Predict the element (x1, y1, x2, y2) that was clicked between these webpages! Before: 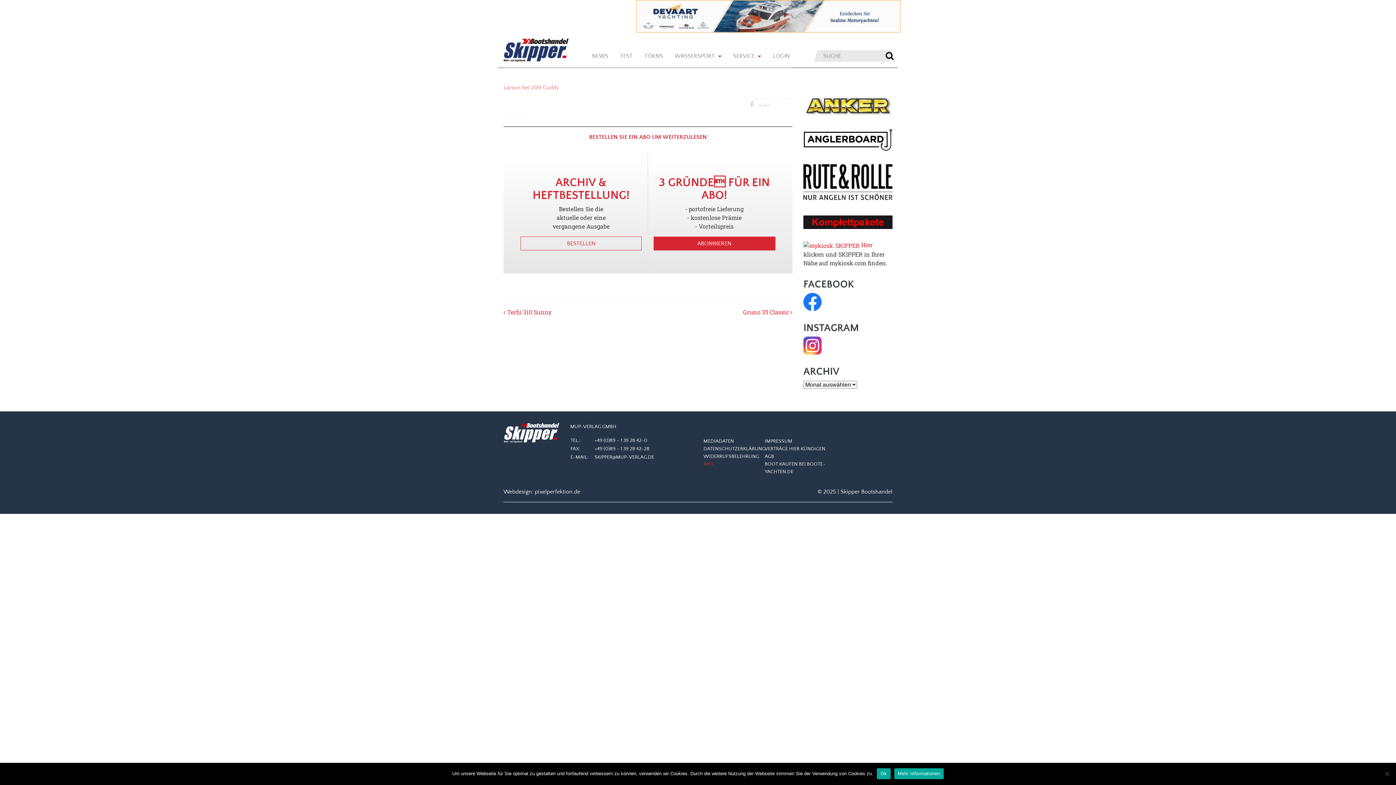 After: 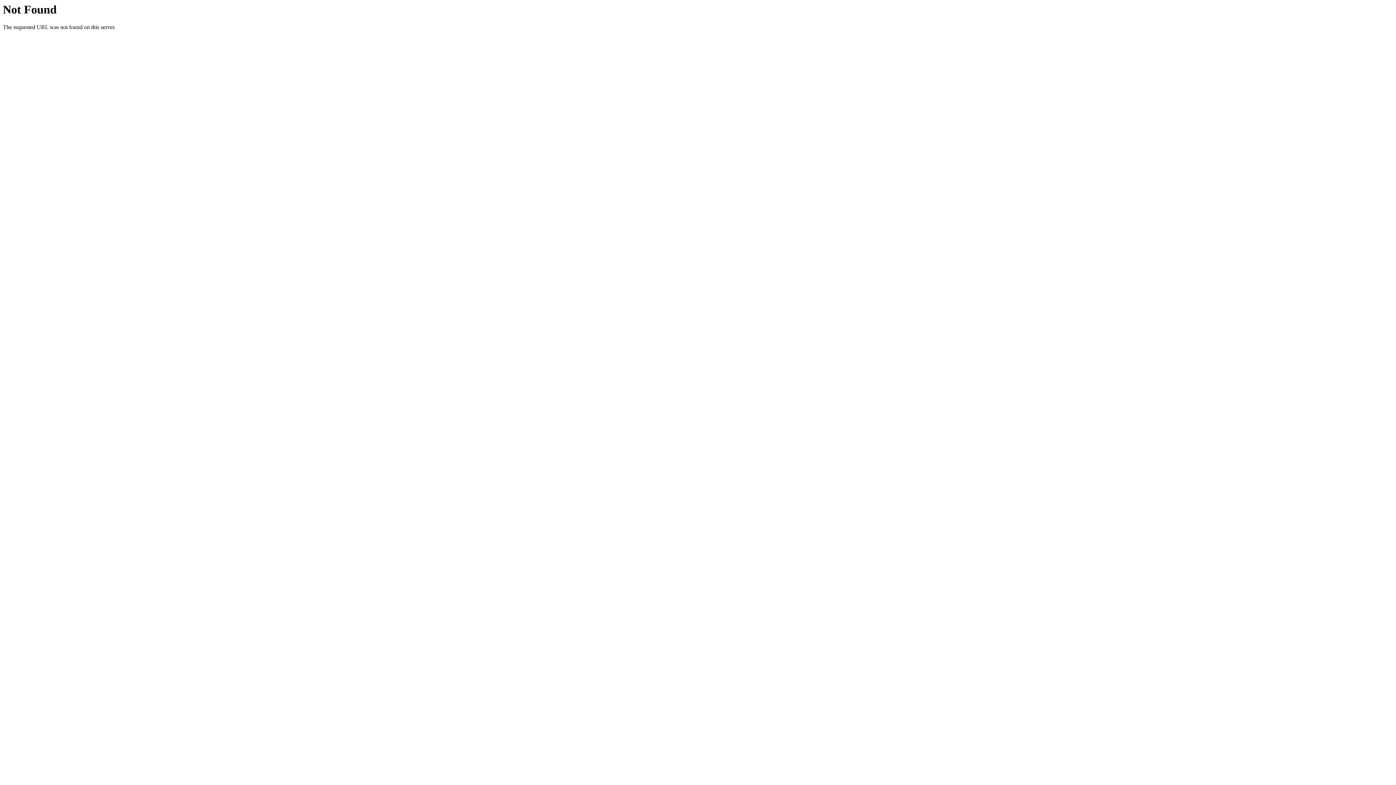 Action: bbox: (861, 241, 873, 248) label: Hier